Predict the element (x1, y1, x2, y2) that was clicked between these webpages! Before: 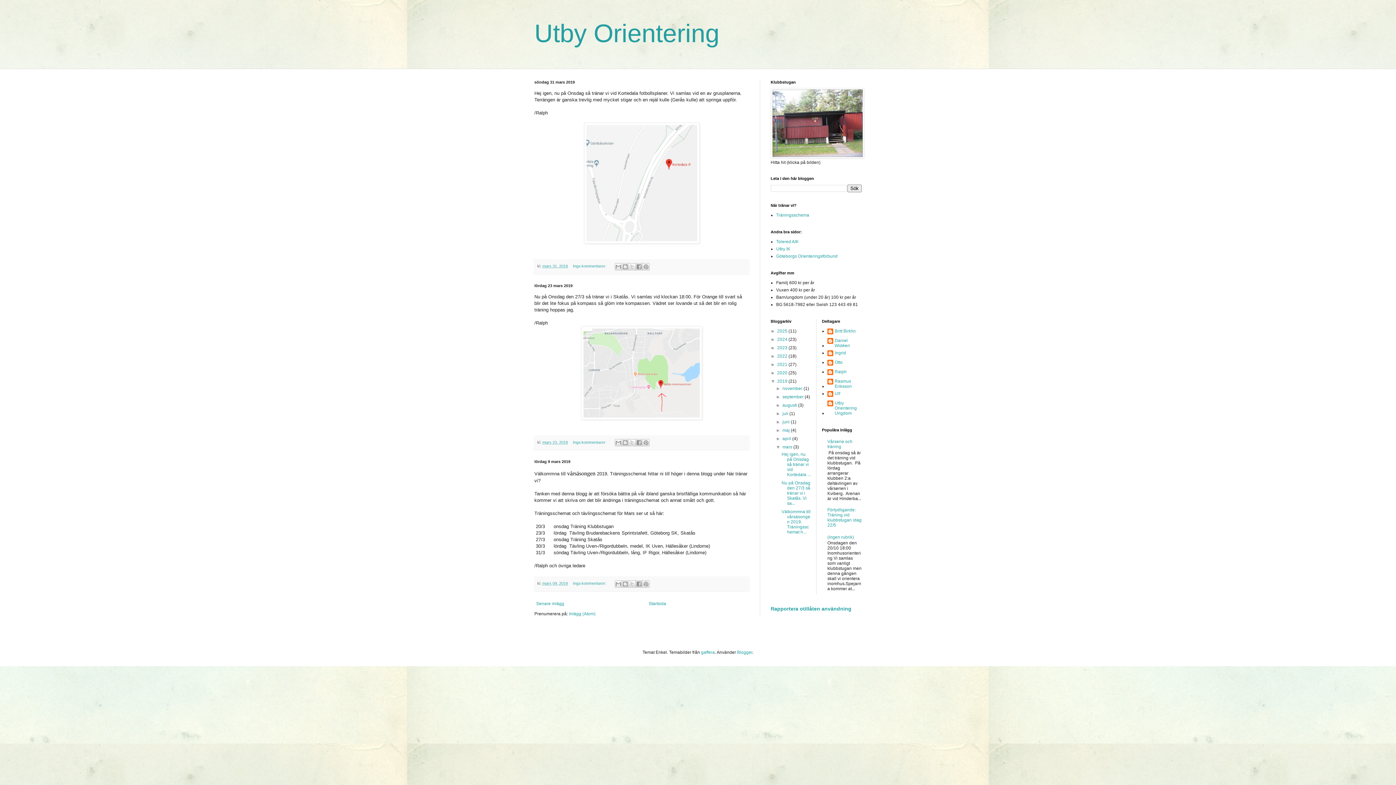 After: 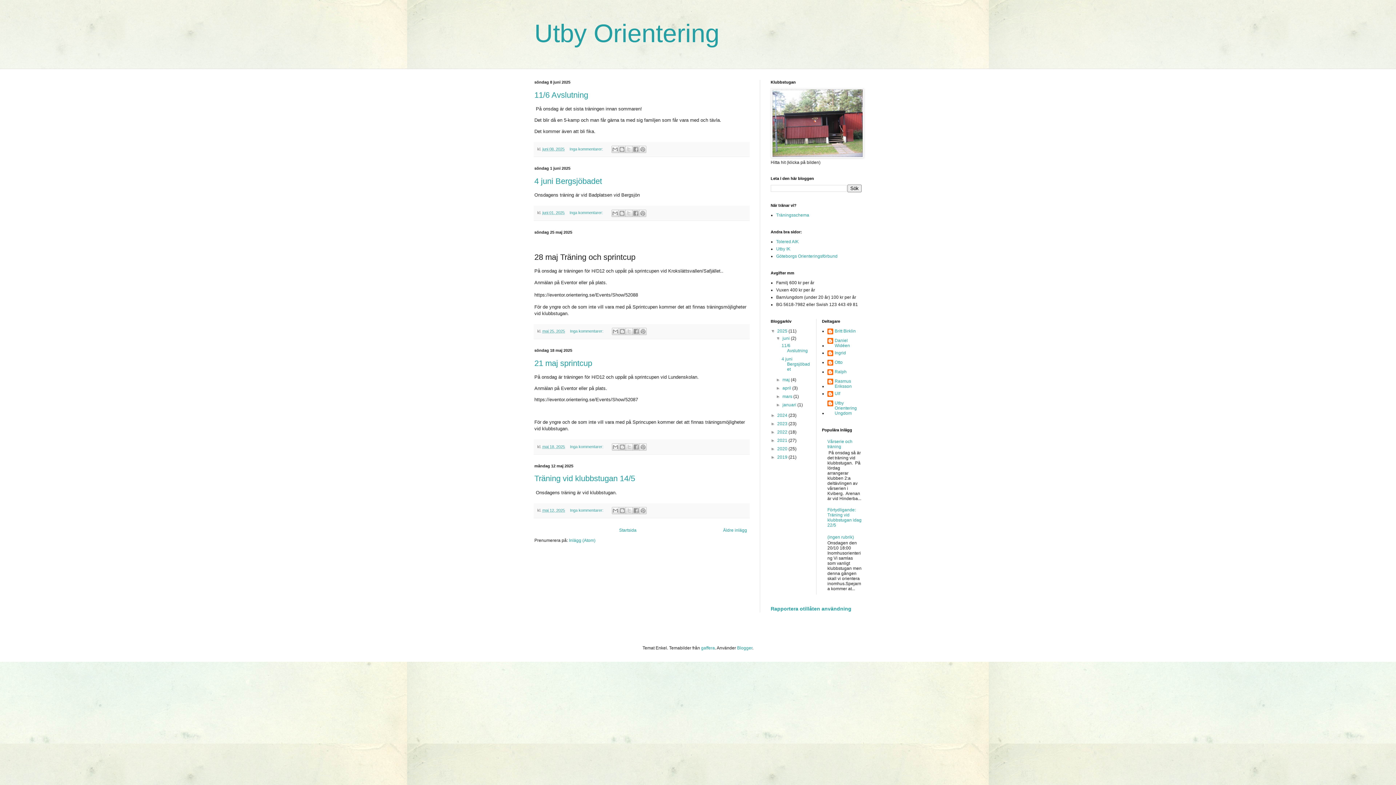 Action: label: Utby Orientering bbox: (534, 19, 719, 47)